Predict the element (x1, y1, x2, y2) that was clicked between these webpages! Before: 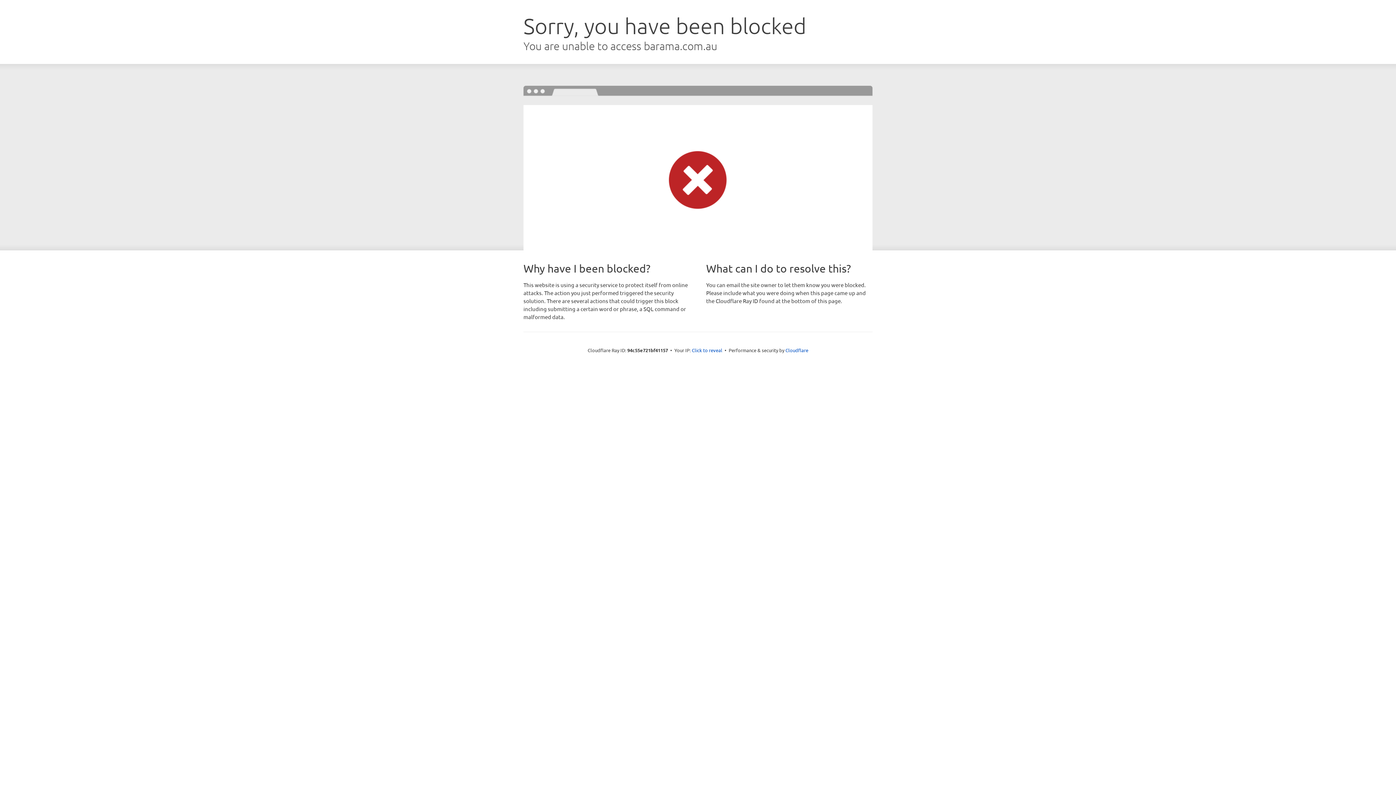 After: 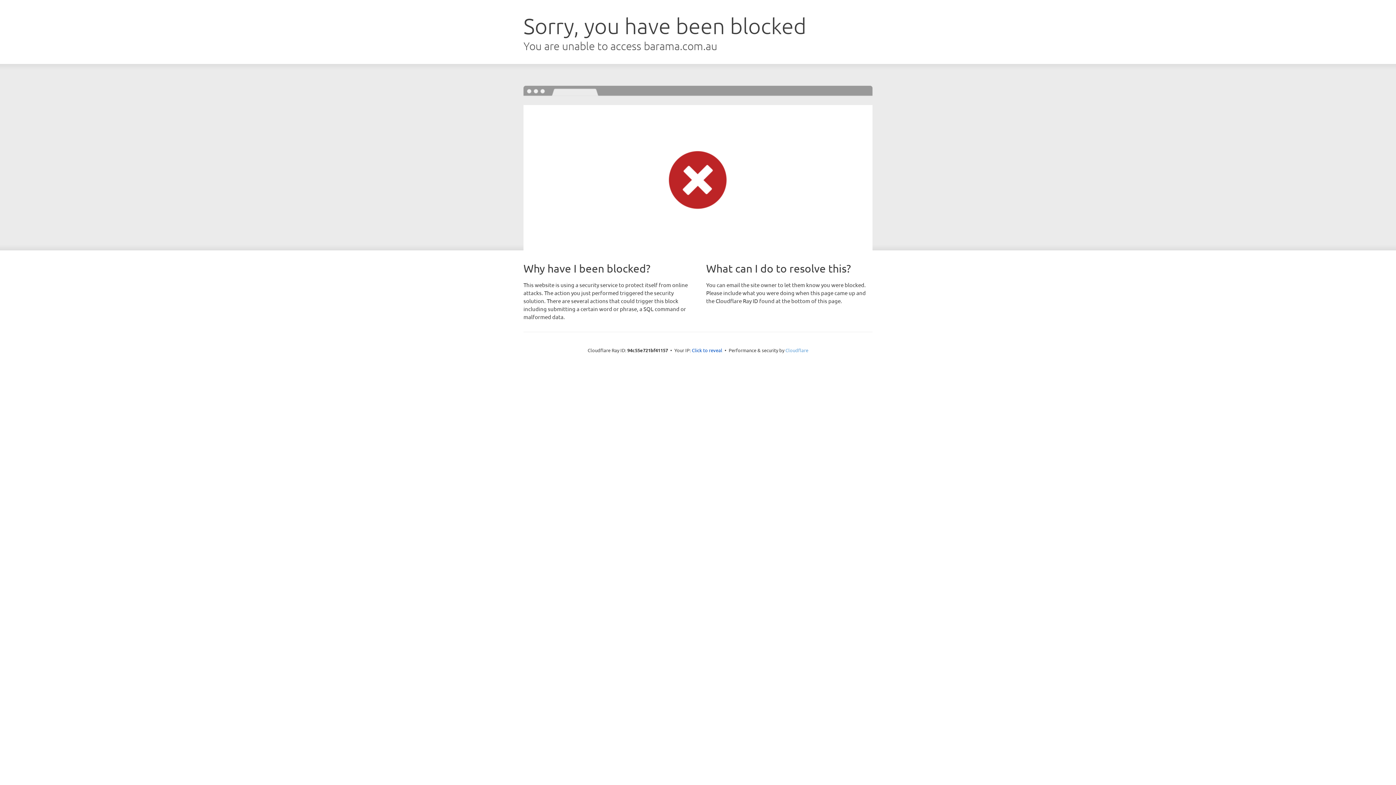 Action: label: Cloudflare bbox: (785, 347, 808, 353)